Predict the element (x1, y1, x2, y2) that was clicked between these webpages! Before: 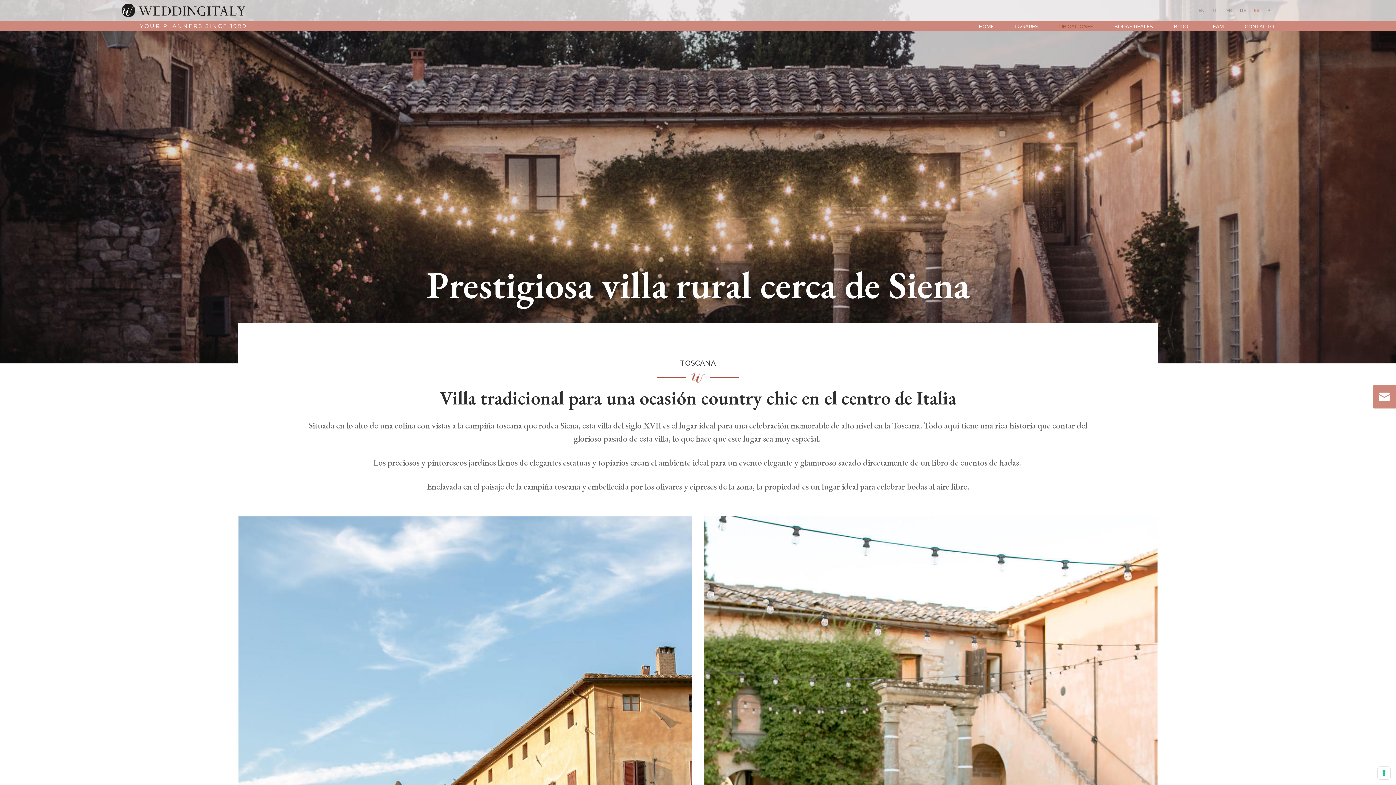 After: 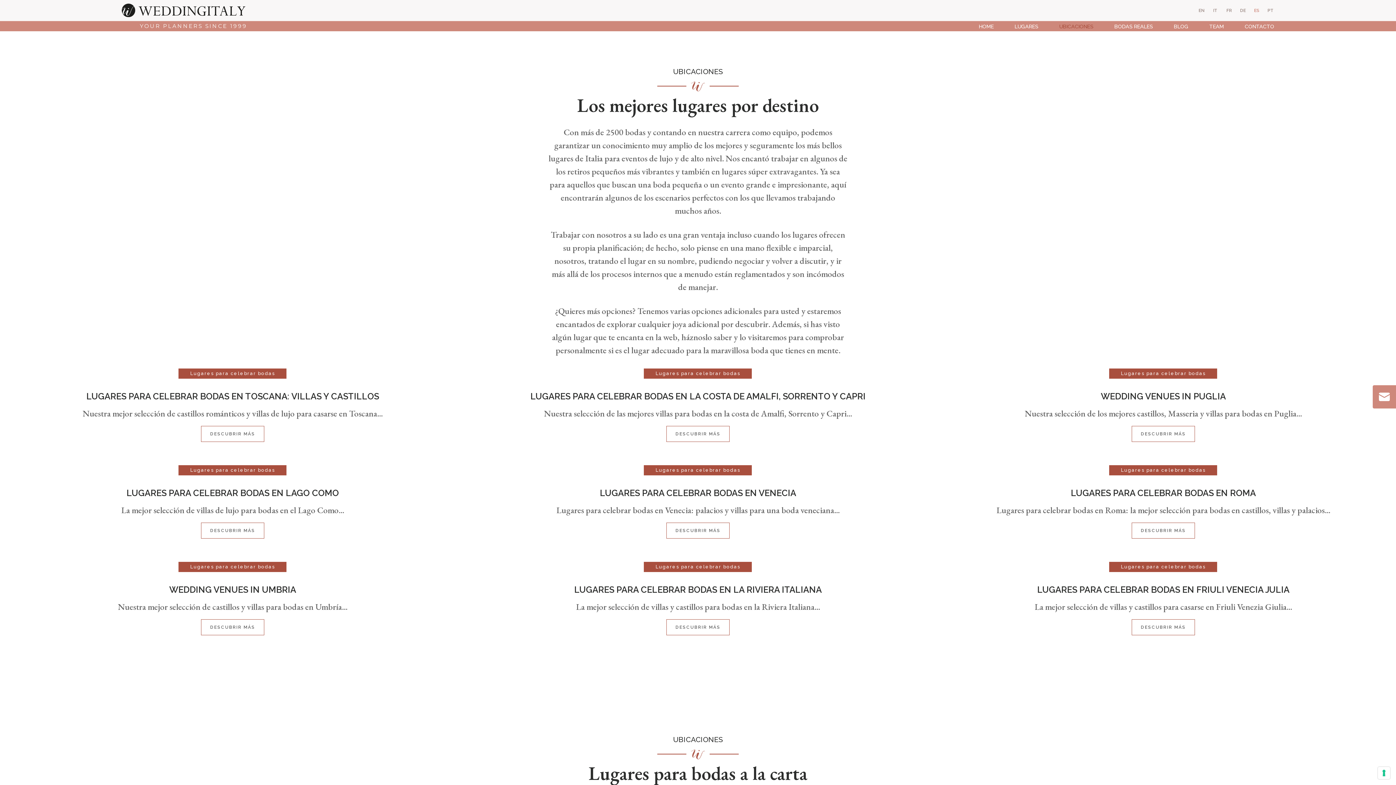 Action: bbox: (1049, 21, 1104, 31) label: UBICACIONES